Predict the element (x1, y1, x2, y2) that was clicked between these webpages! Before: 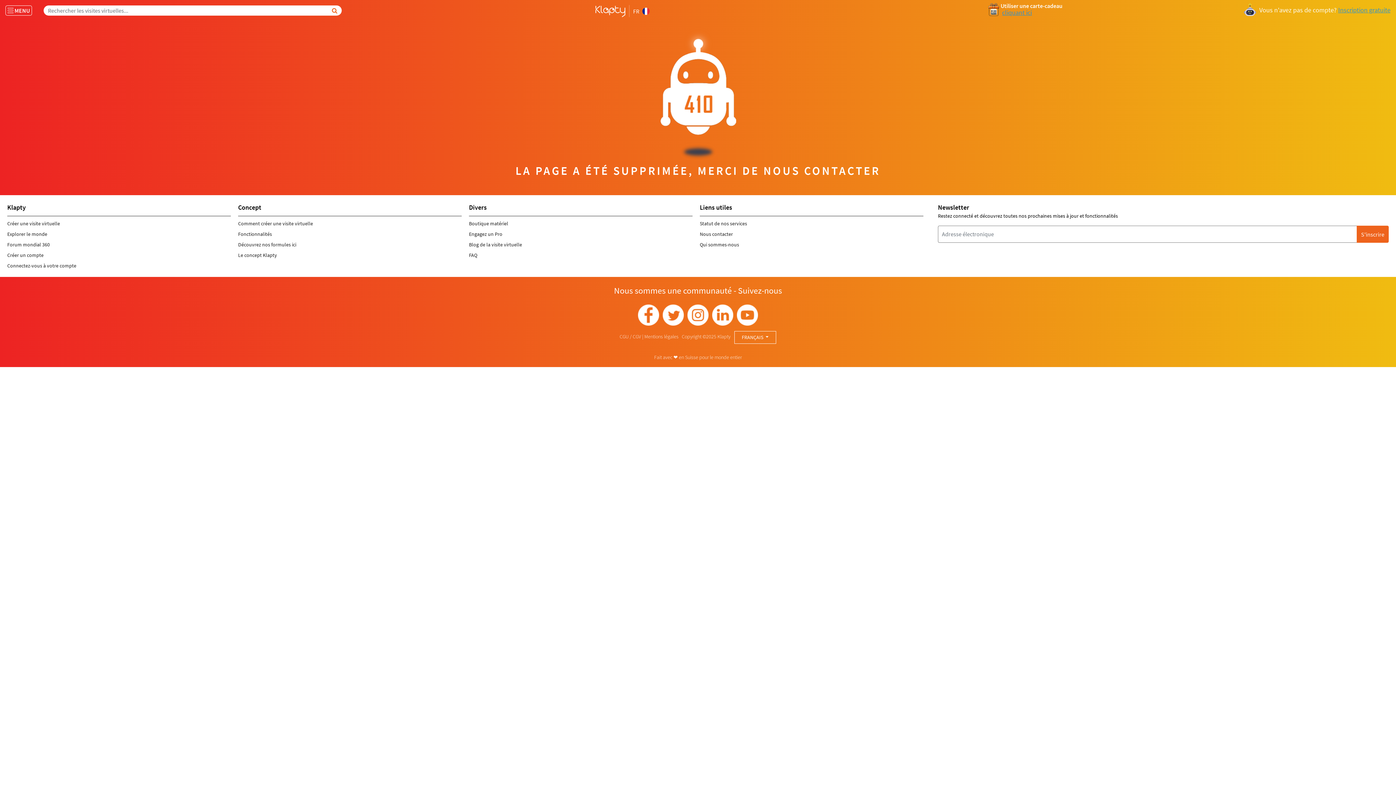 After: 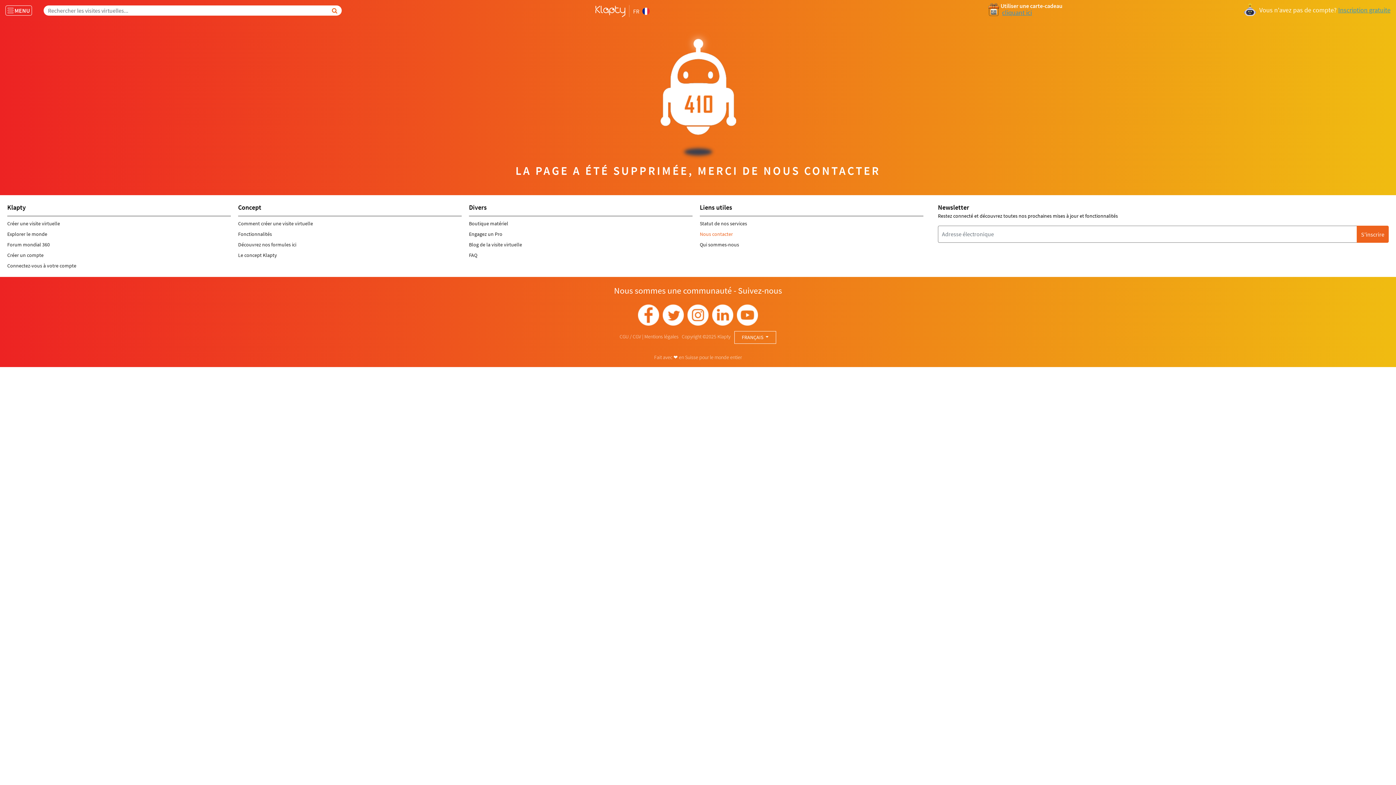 Action: bbox: (700, 230, 733, 237) label: Nous contacter